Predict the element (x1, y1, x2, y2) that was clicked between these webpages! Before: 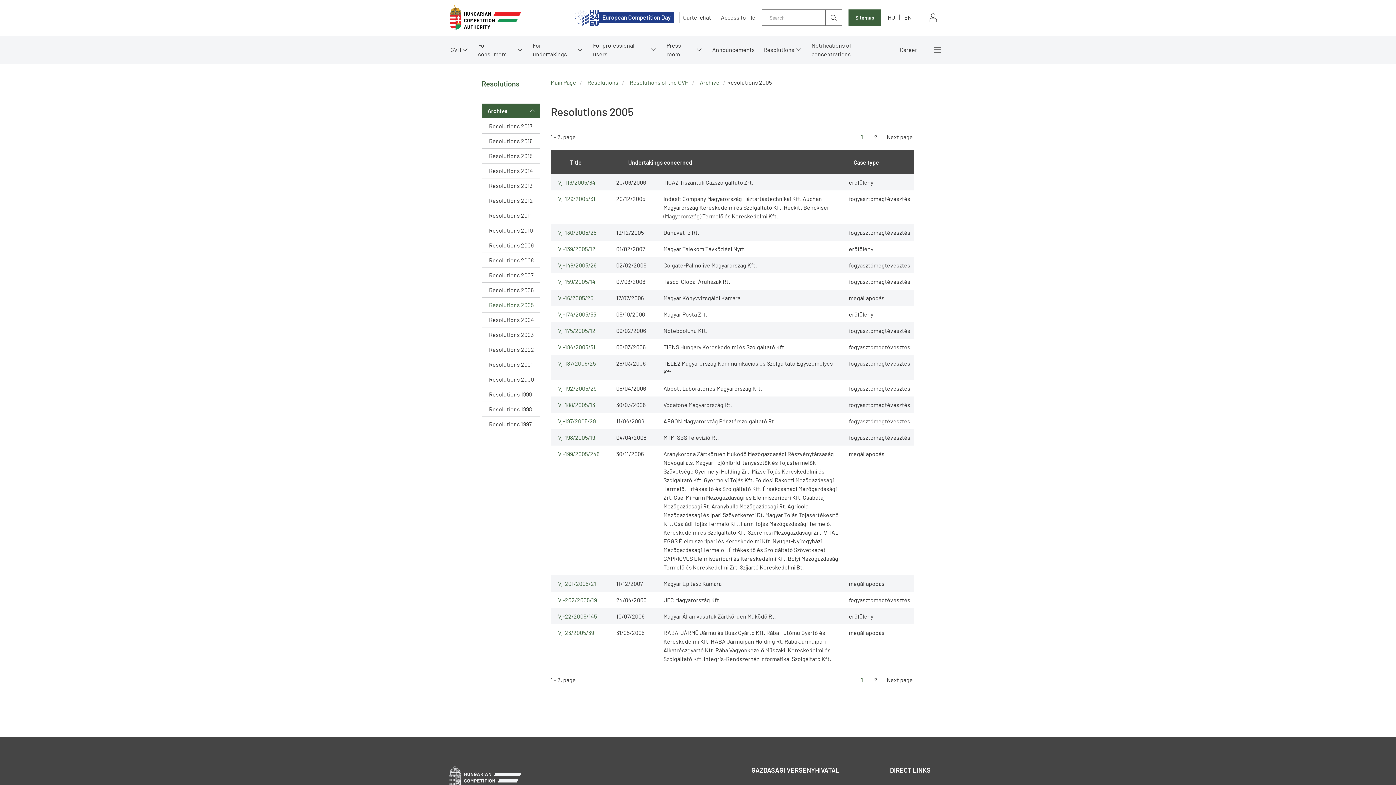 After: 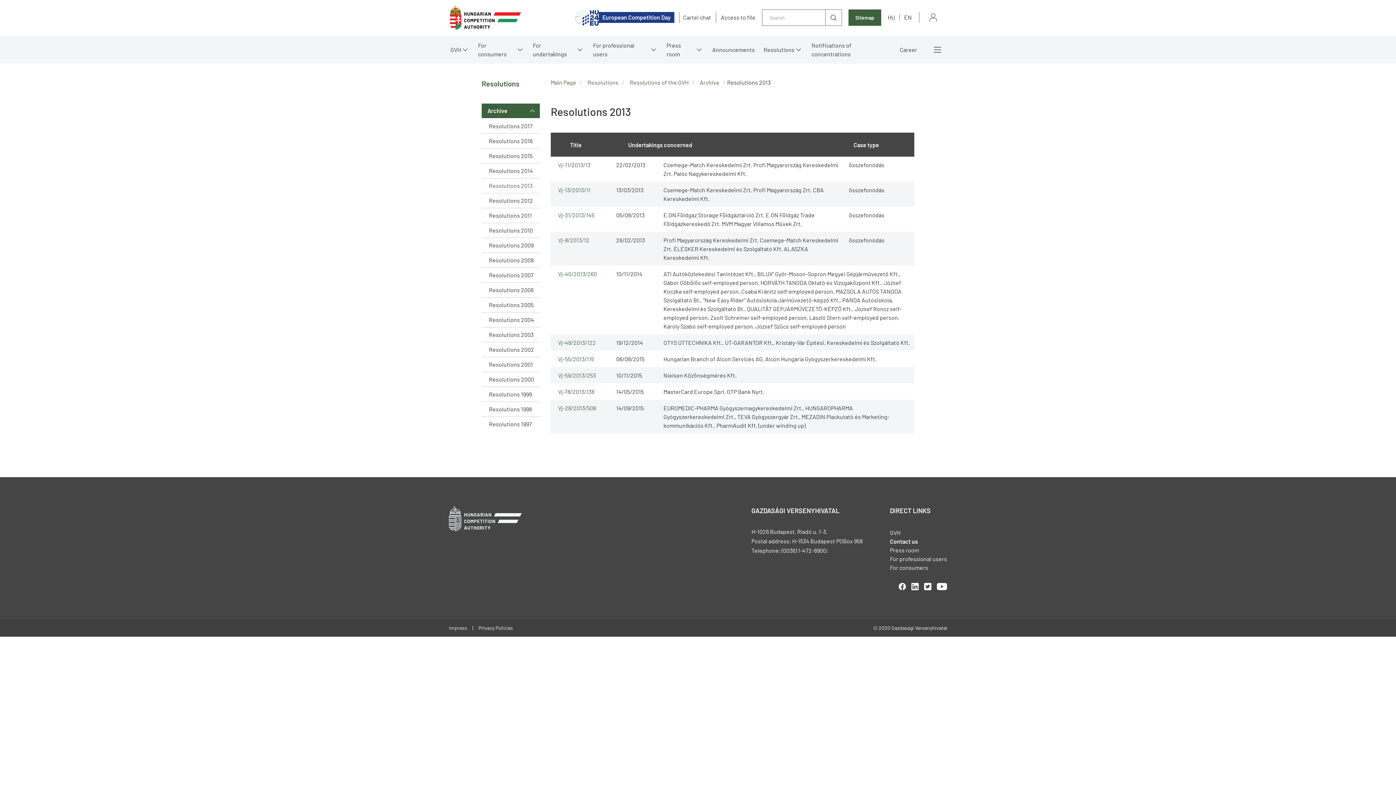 Action: bbox: (481, 178, 540, 193) label: Resolutions 2013